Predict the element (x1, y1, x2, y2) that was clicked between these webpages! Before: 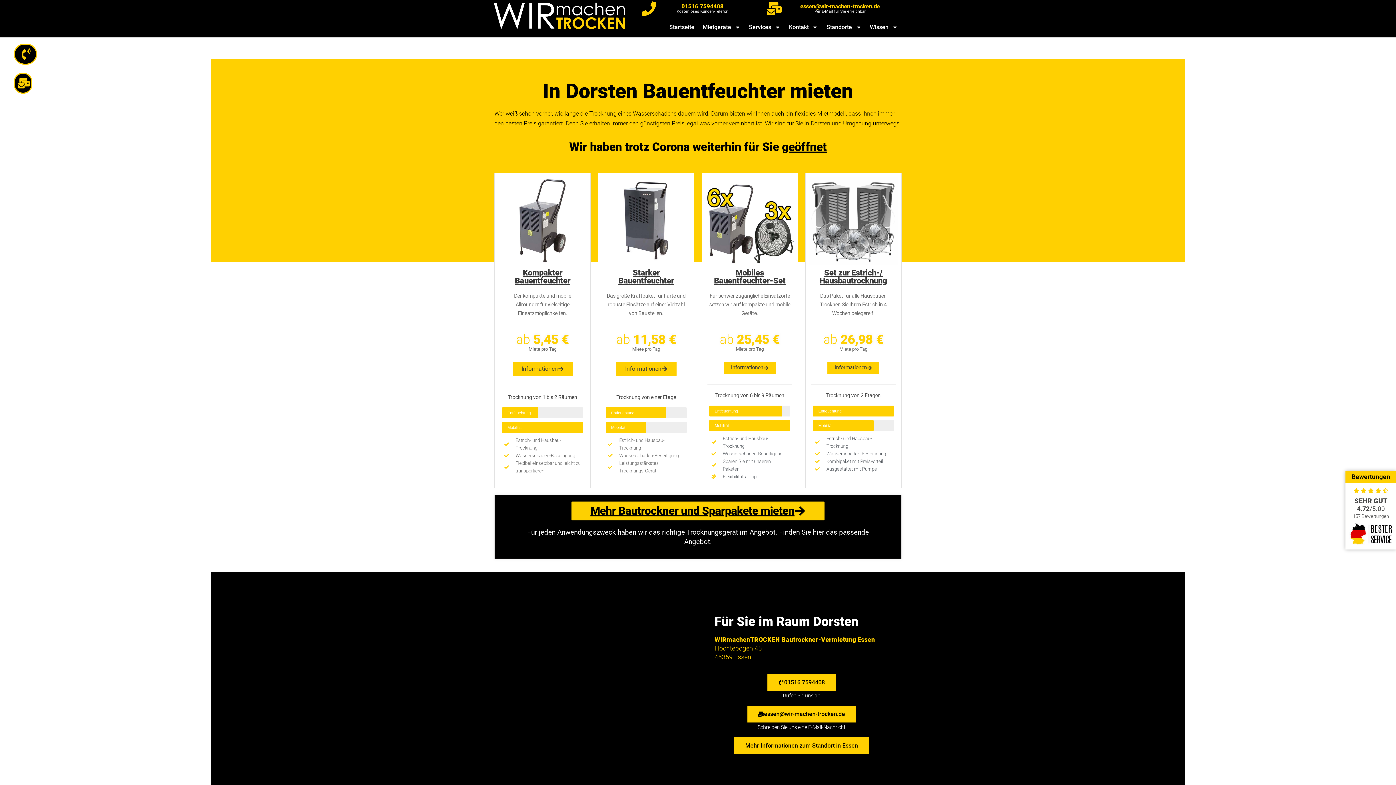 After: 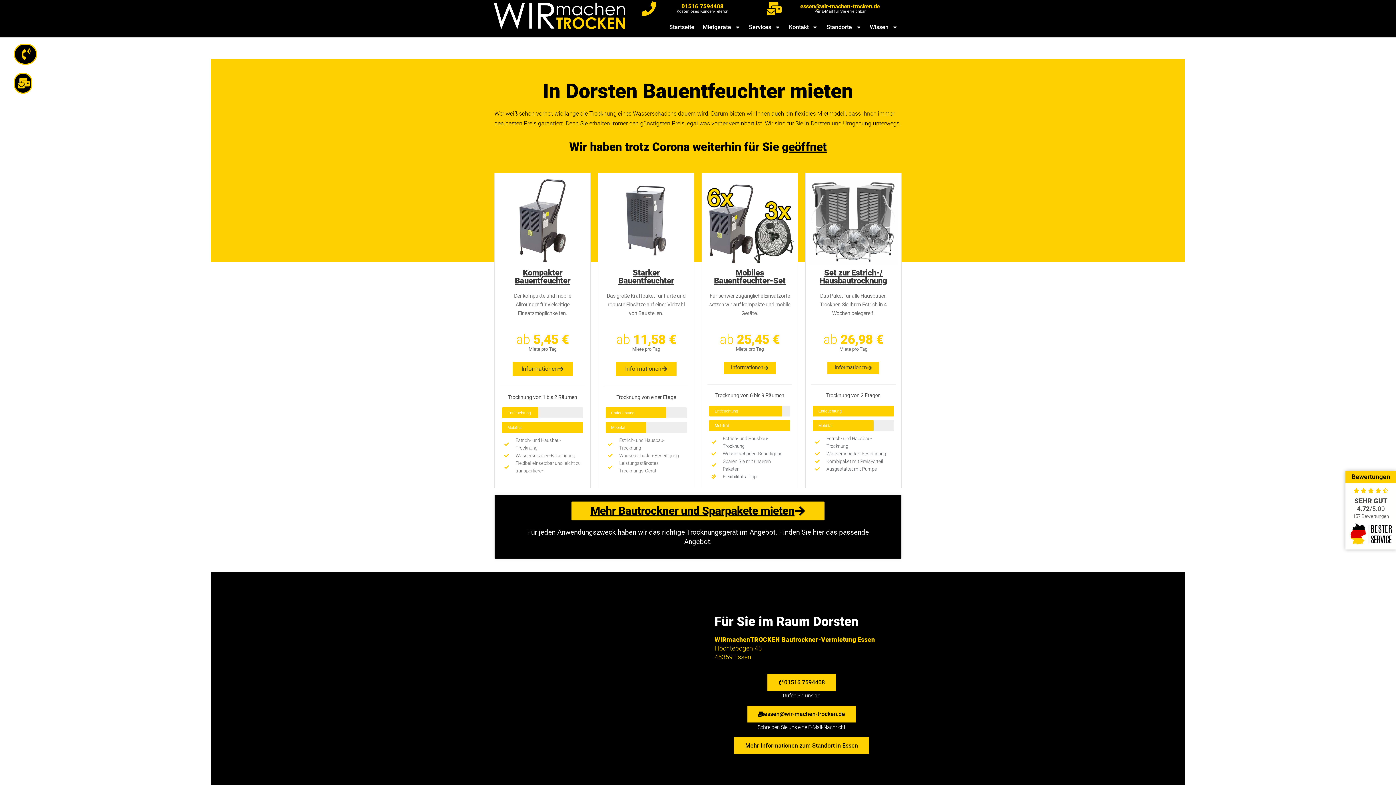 Action: bbox: (602, 176, 690, 265)